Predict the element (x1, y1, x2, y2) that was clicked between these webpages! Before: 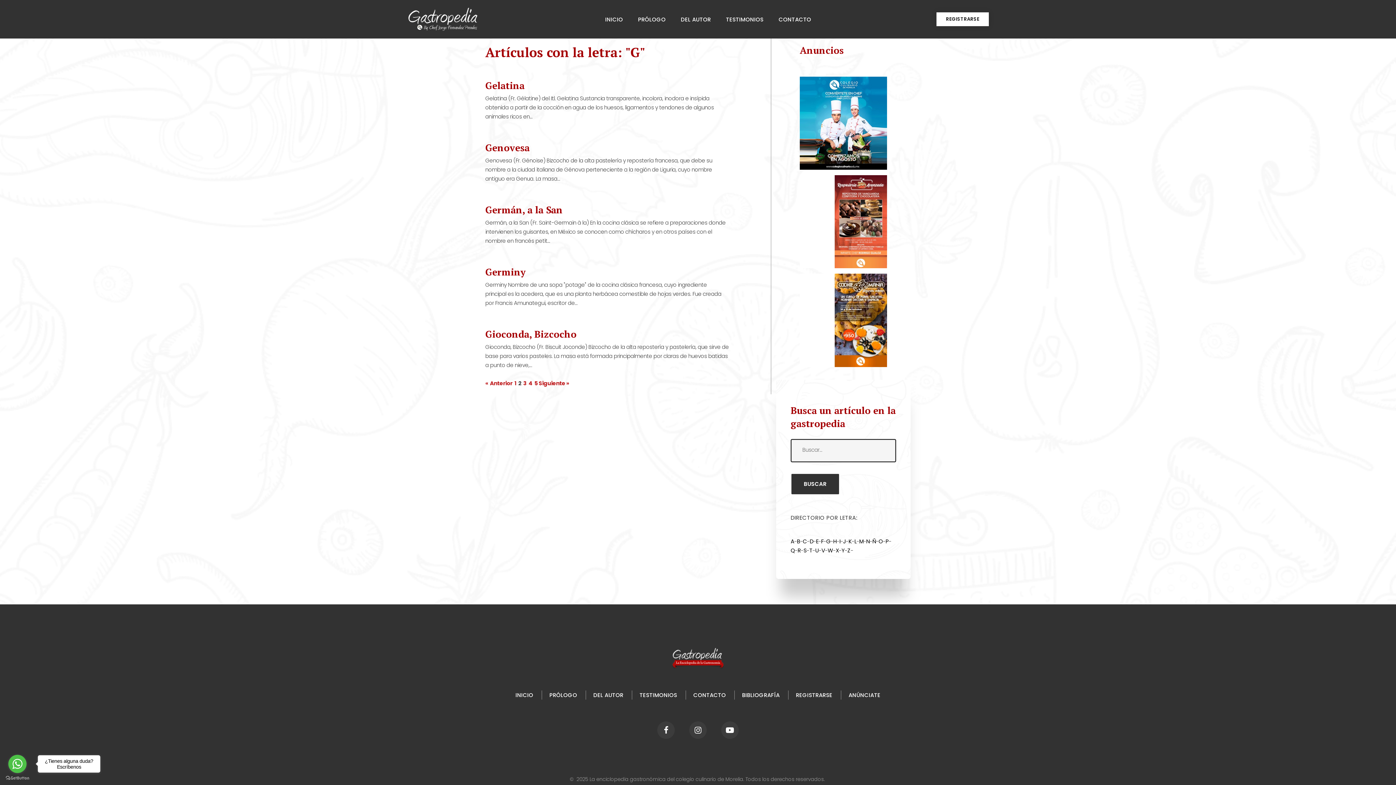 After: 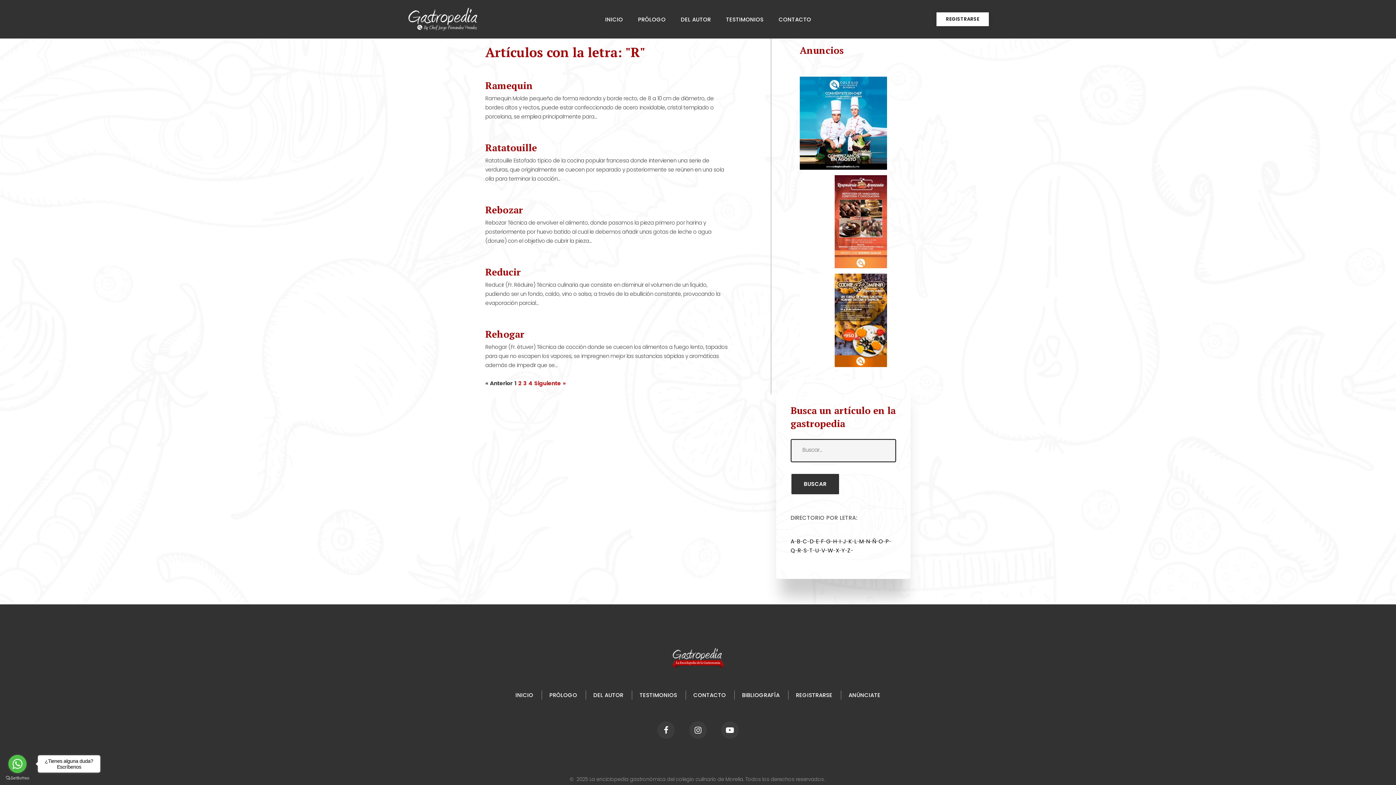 Action: bbox: (797, 546, 800, 554) label: R